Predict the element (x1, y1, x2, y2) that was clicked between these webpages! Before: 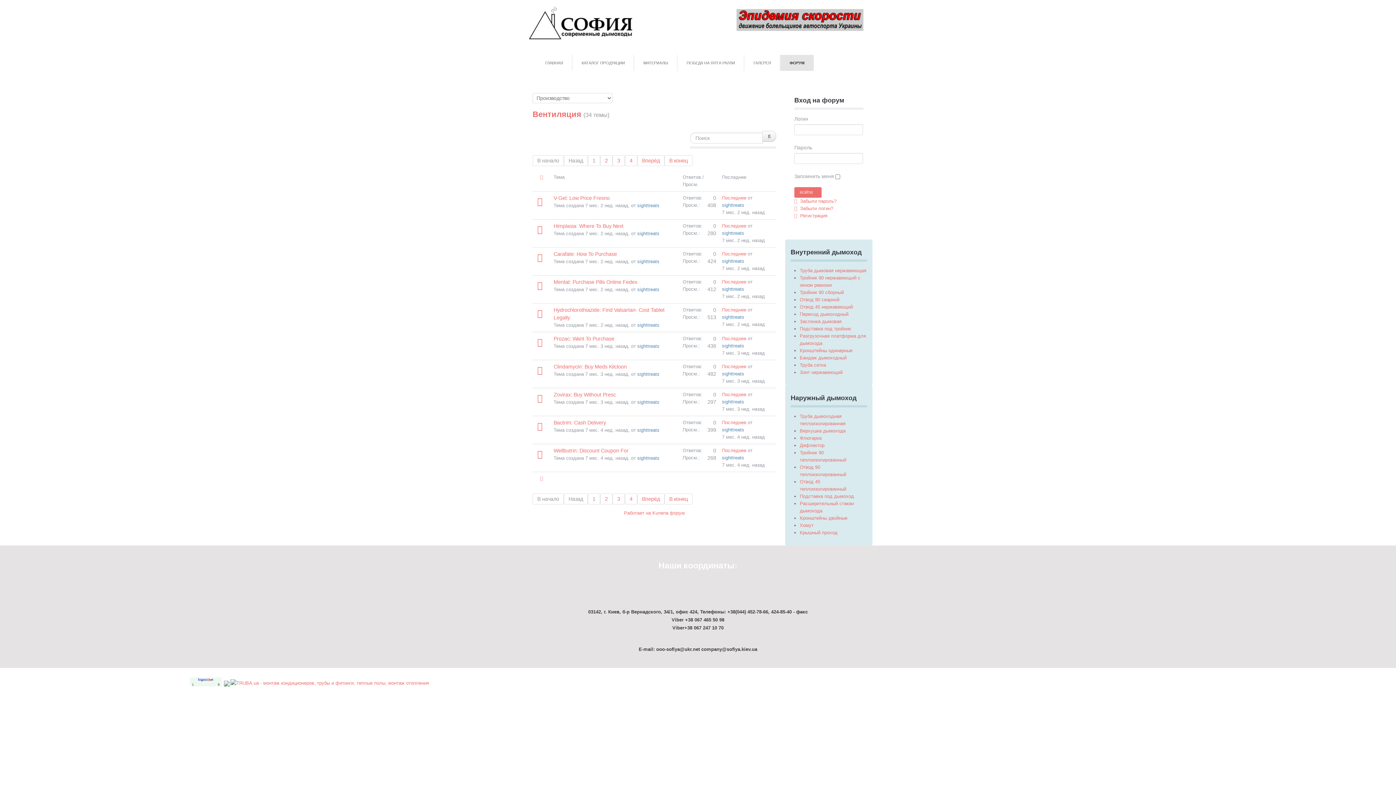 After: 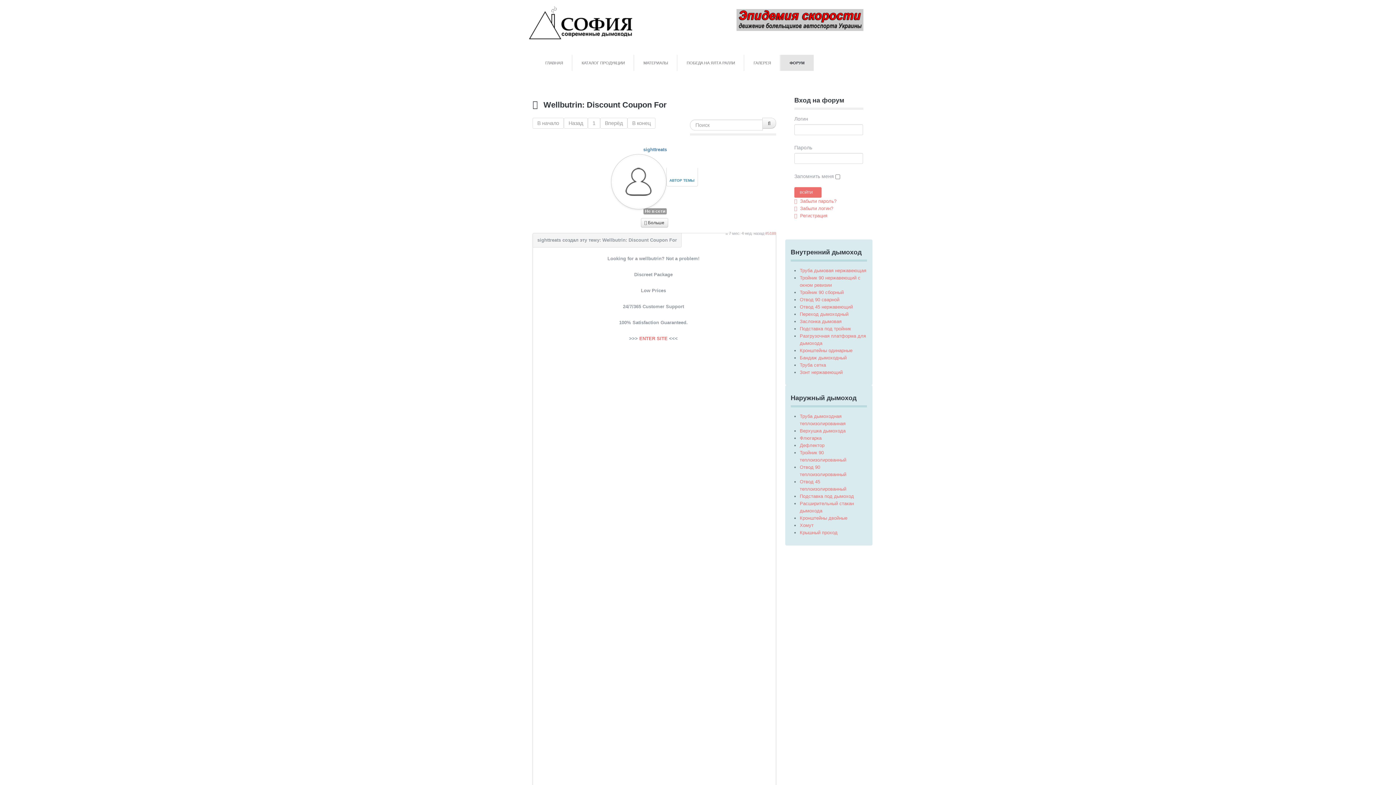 Action: bbox: (537, 453, 546, 458)